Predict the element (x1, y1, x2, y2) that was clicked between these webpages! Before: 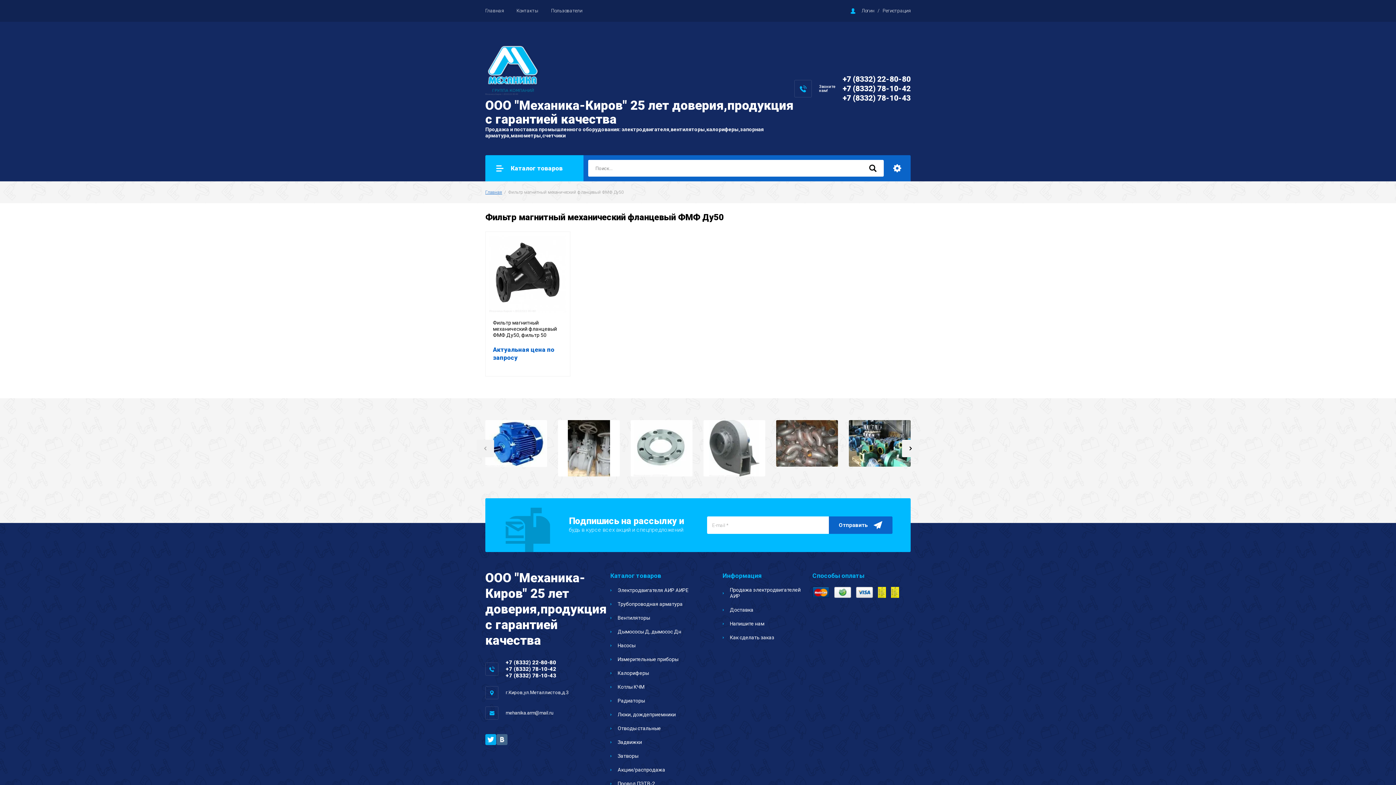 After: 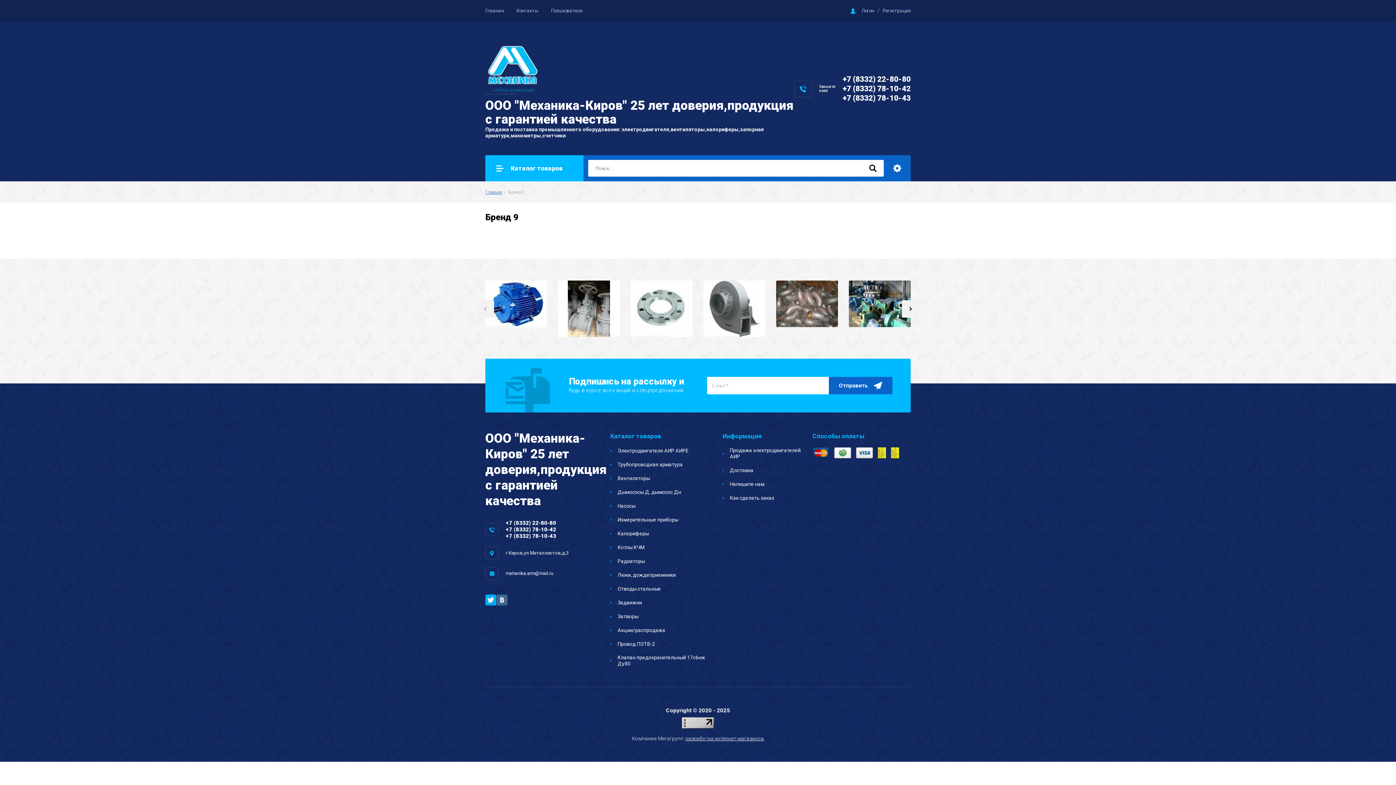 Action: bbox: (776, 420, 838, 466)